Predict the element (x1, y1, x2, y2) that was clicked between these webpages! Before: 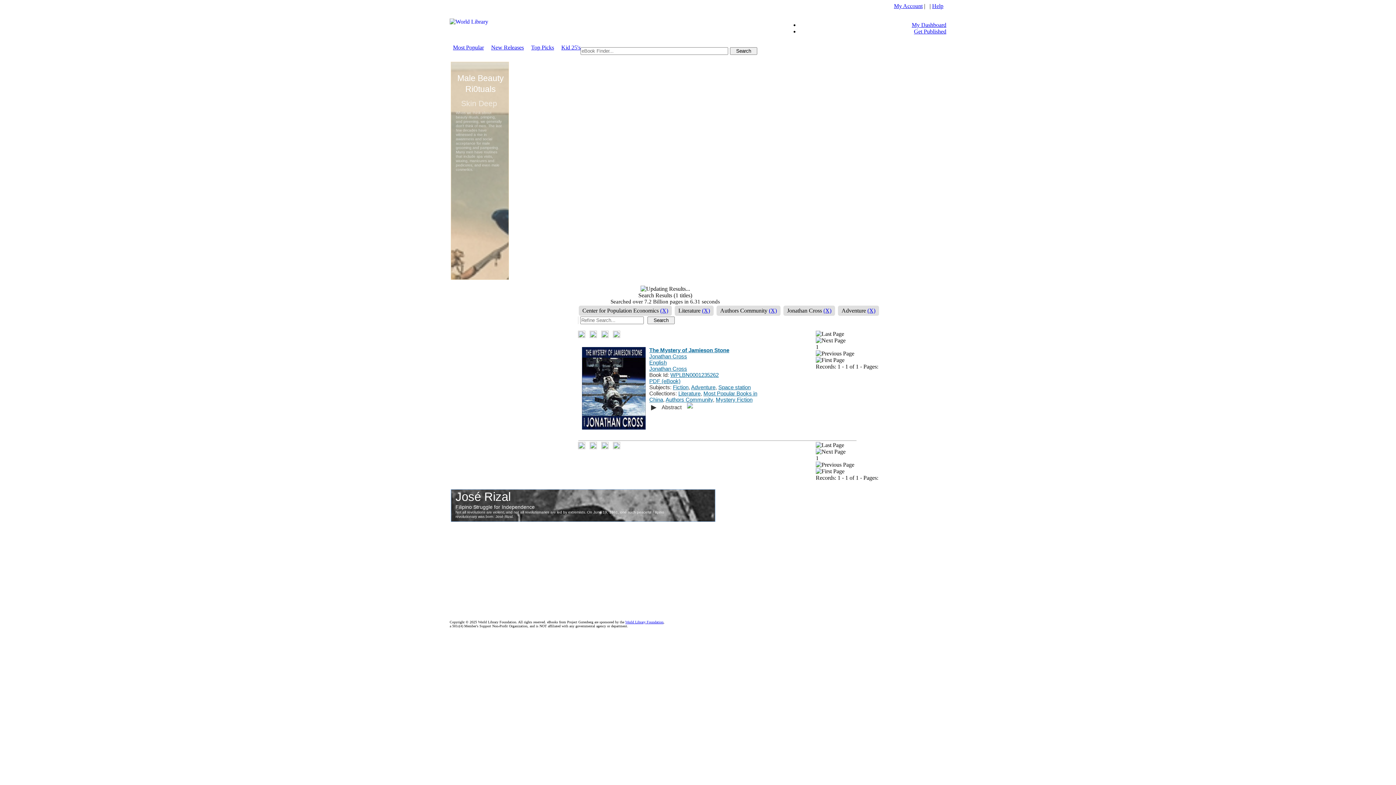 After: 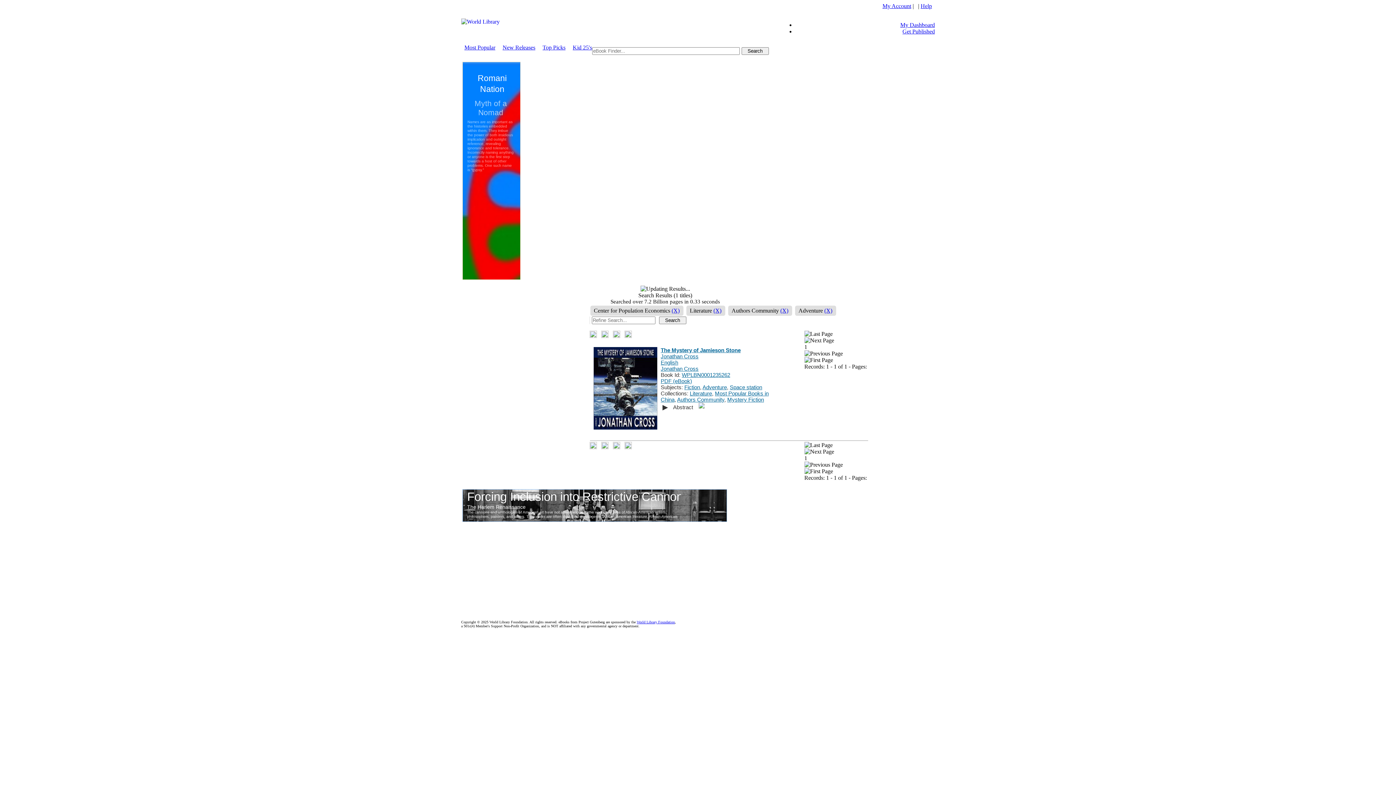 Action: label: (X) bbox: (823, 307, 831, 314)